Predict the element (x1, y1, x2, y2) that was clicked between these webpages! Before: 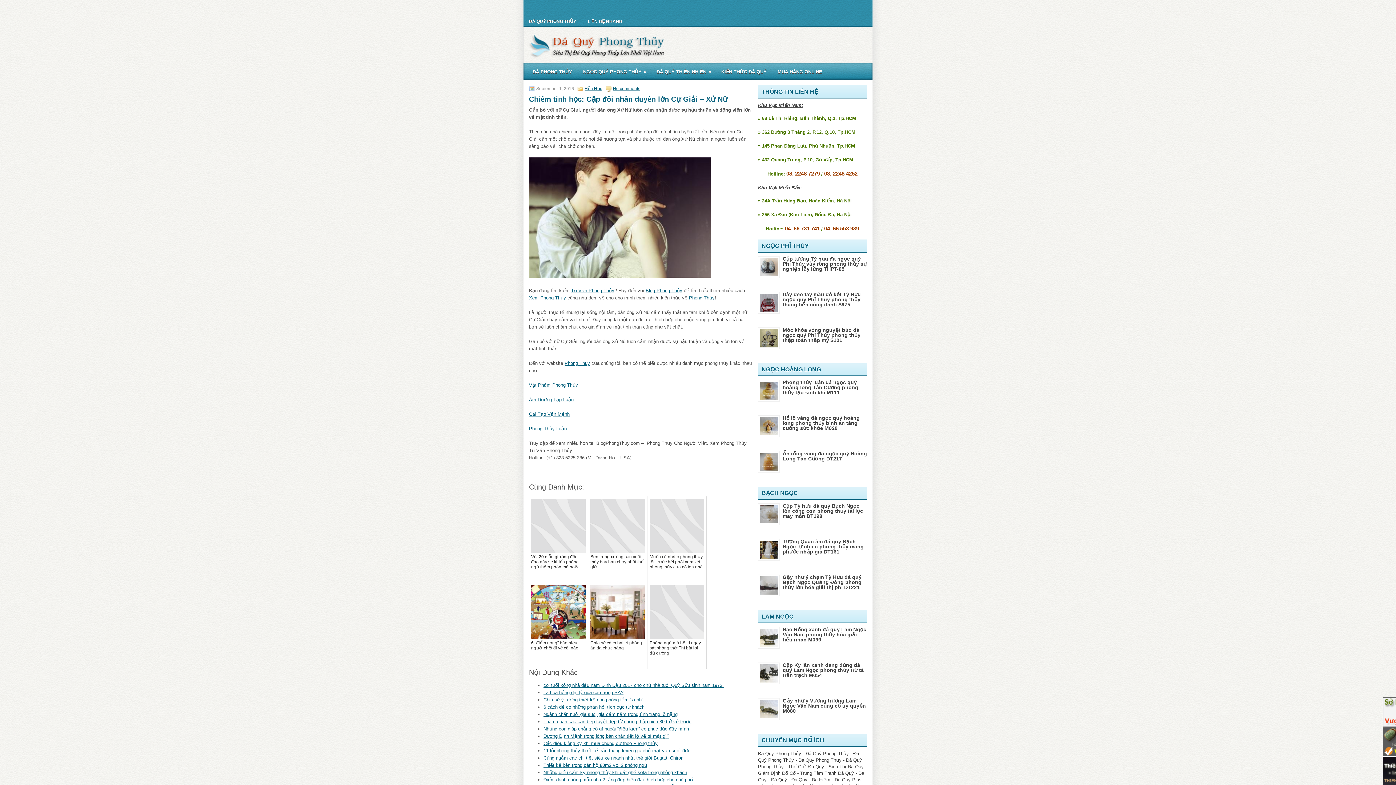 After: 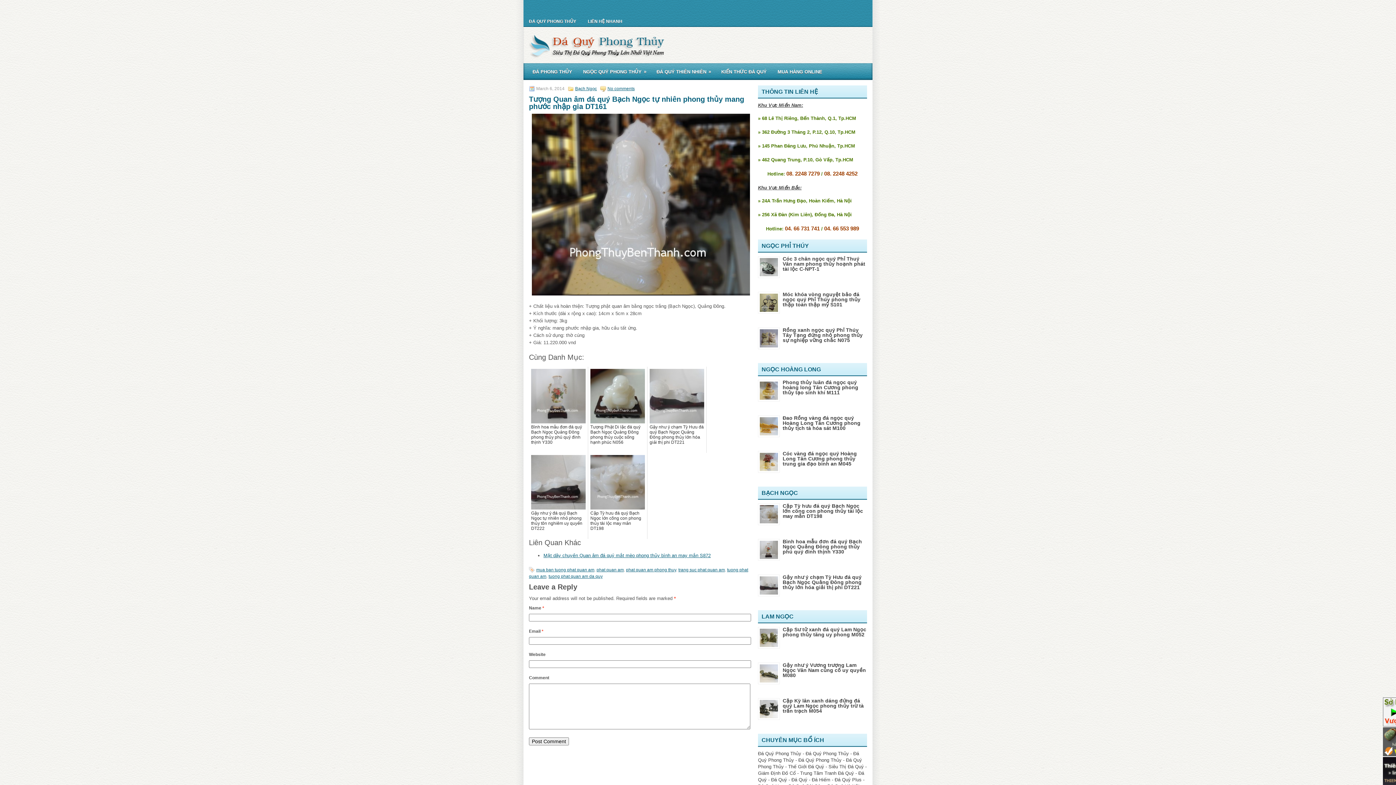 Action: bbox: (782, 538, 864, 554) label: Tượng Quan âm đá quý Bạch Ngọc tự nhiên phong thủy mang phước nhập gia DT161